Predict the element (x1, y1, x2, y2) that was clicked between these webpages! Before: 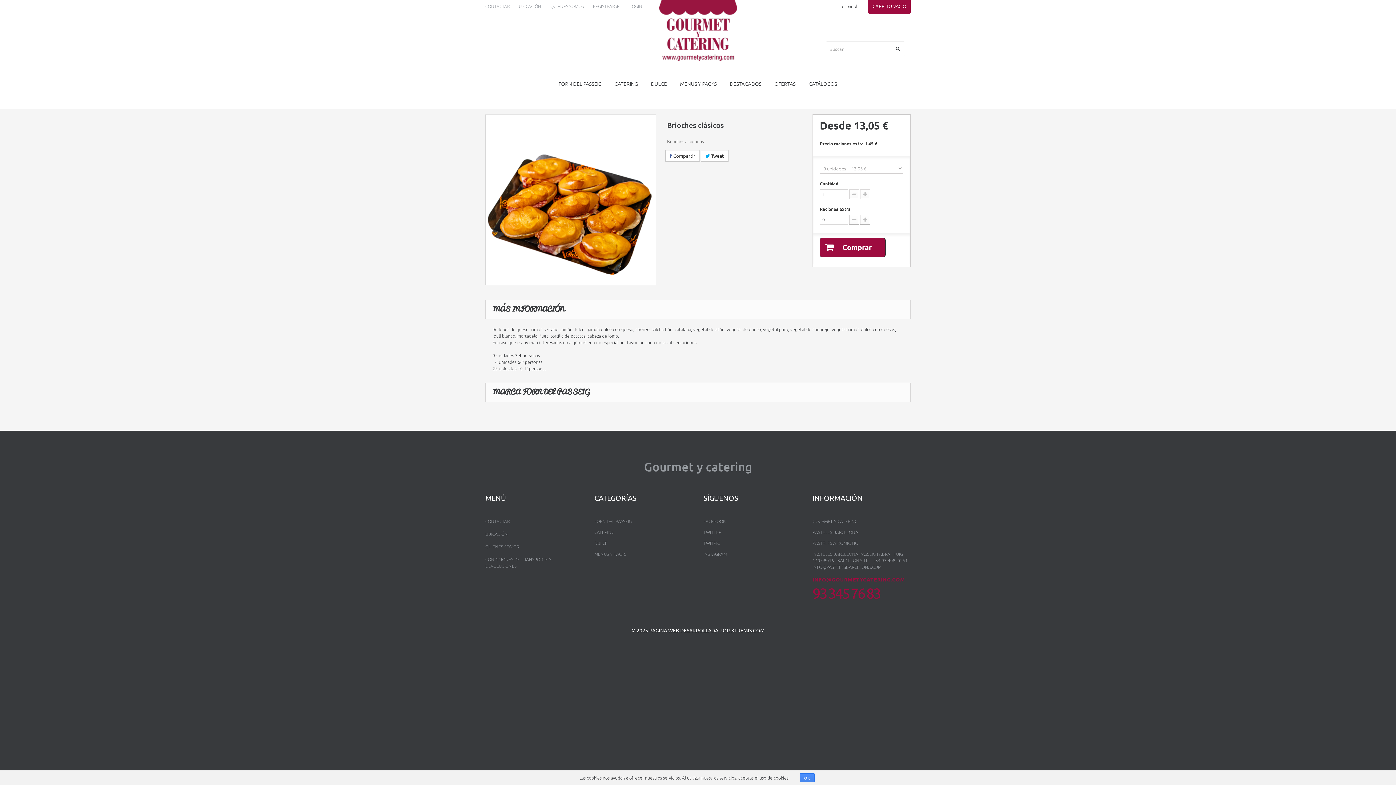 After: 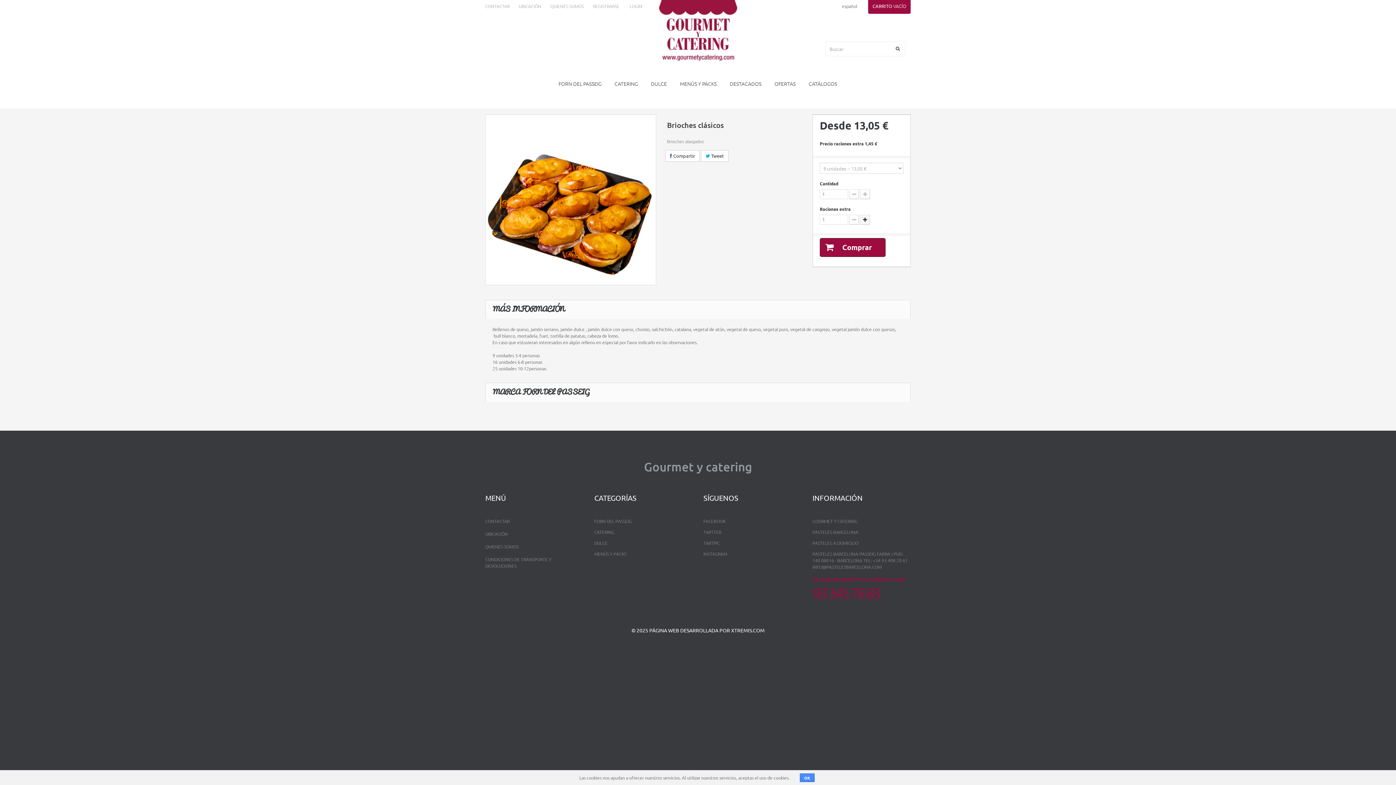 Action: bbox: (860, 214, 870, 224)